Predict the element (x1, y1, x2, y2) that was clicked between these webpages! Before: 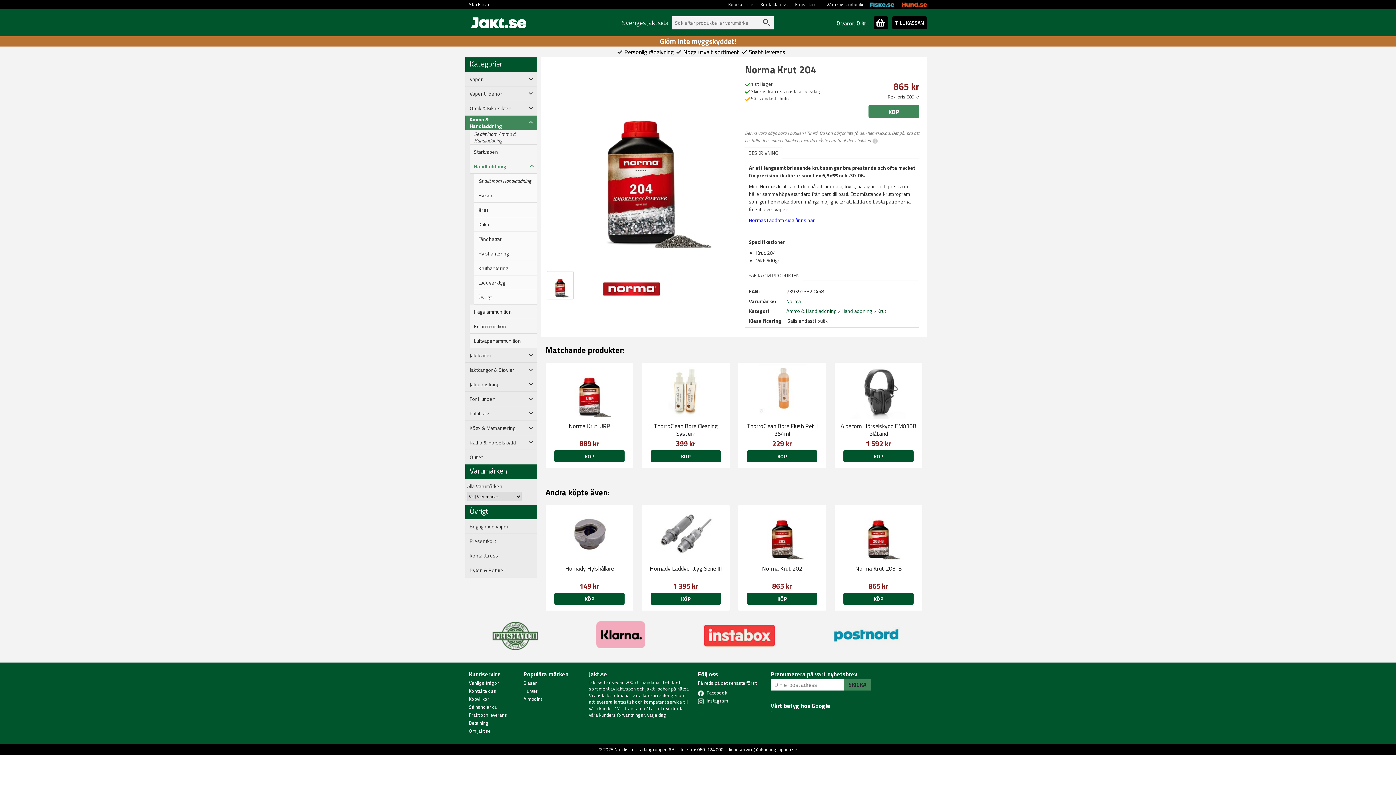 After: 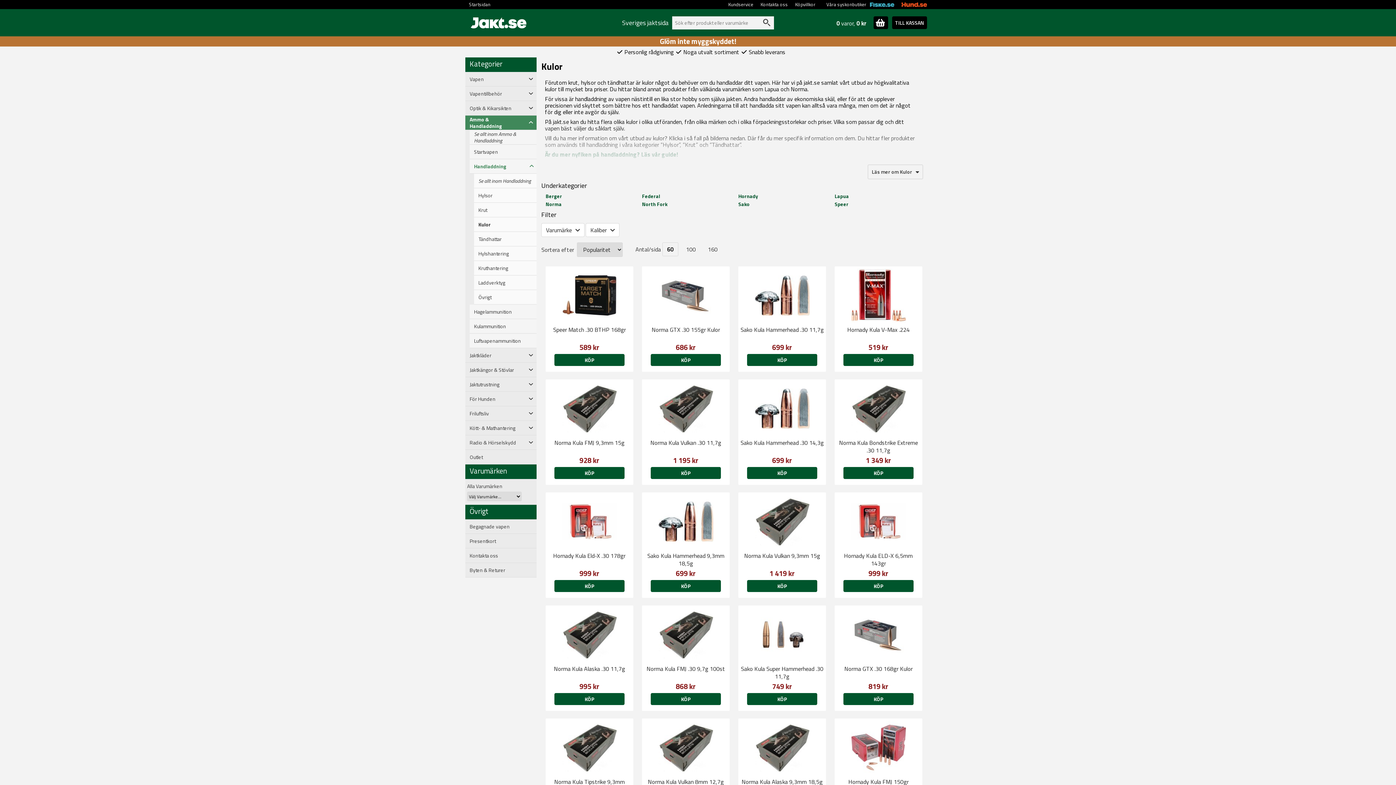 Action: bbox: (474, 221, 536, 227) label: Kulor